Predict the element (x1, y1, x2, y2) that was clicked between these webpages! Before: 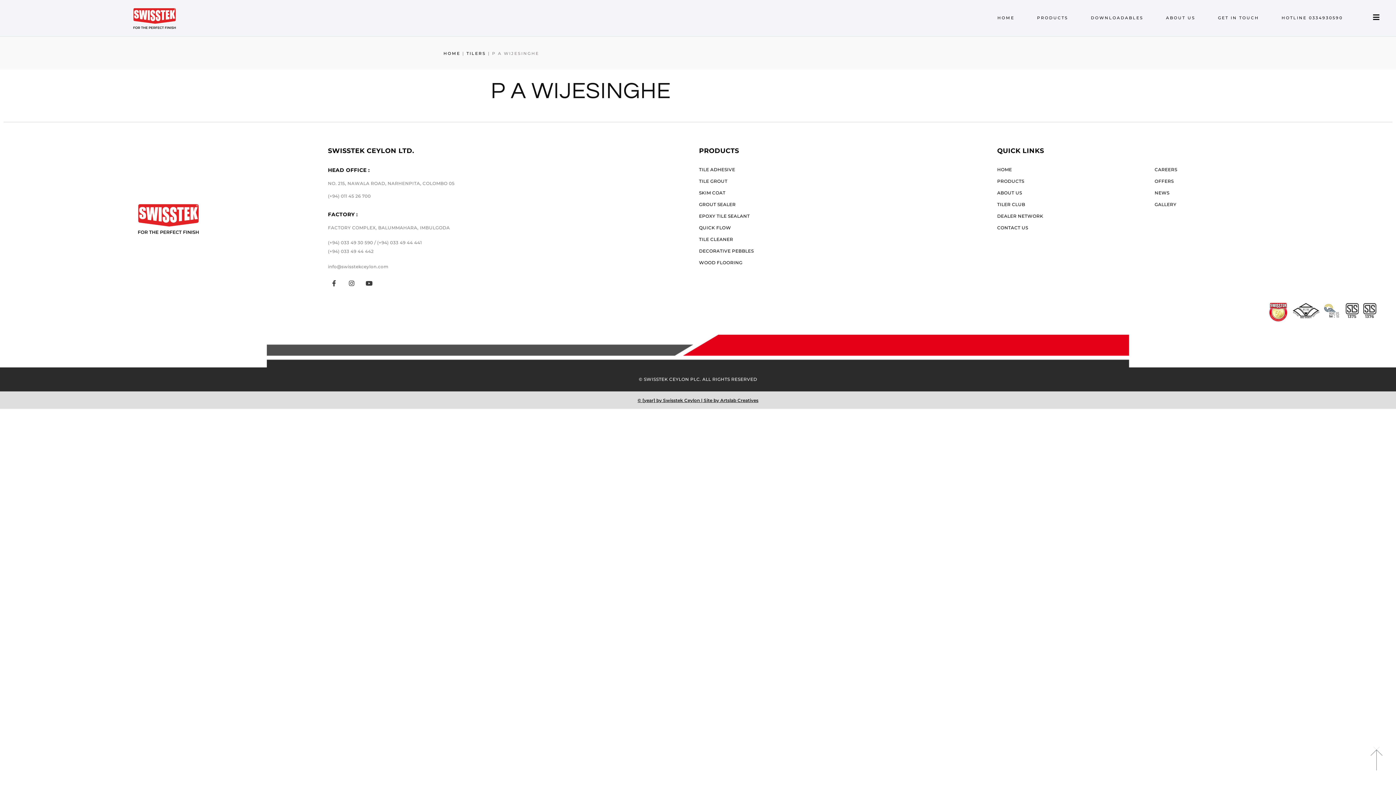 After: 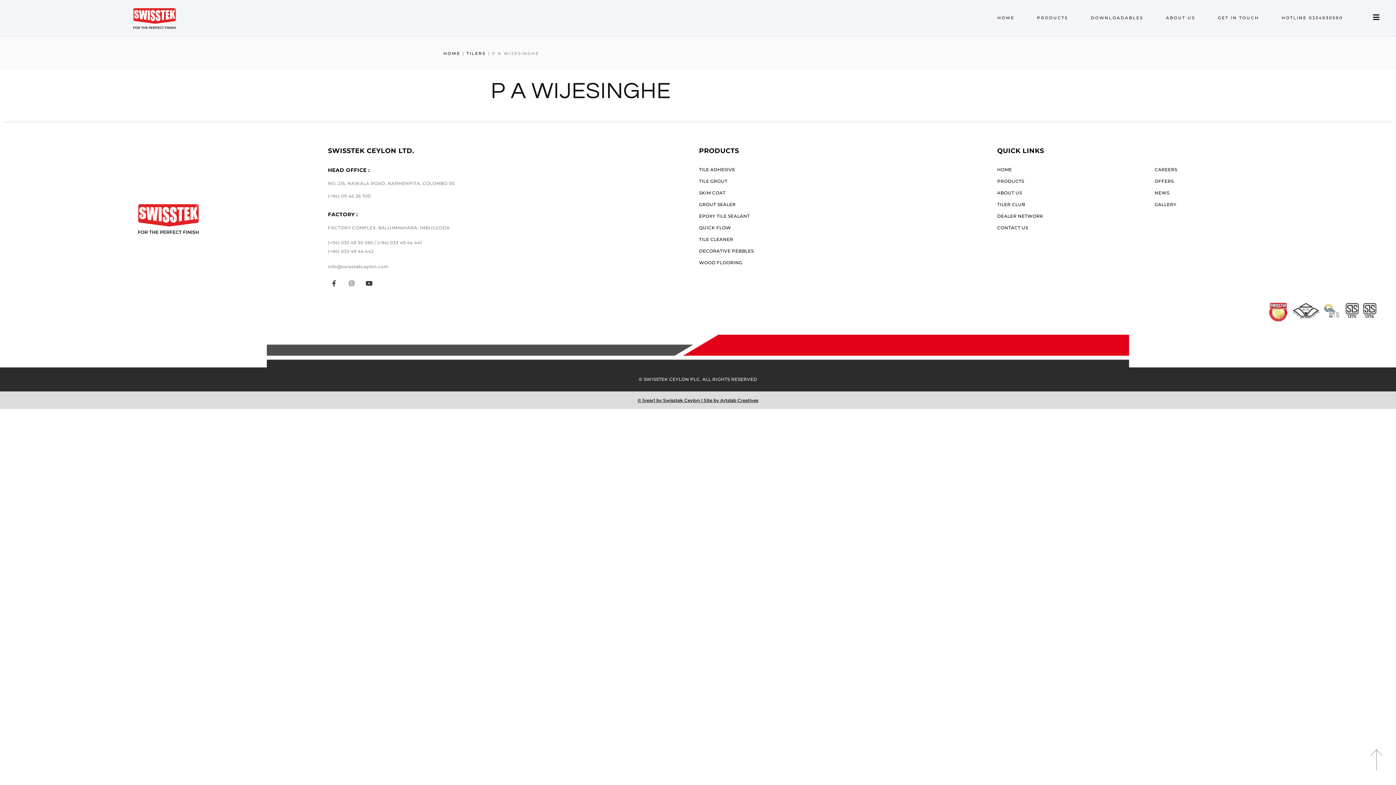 Action: label: Instagram bbox: (345, 277, 357, 289)